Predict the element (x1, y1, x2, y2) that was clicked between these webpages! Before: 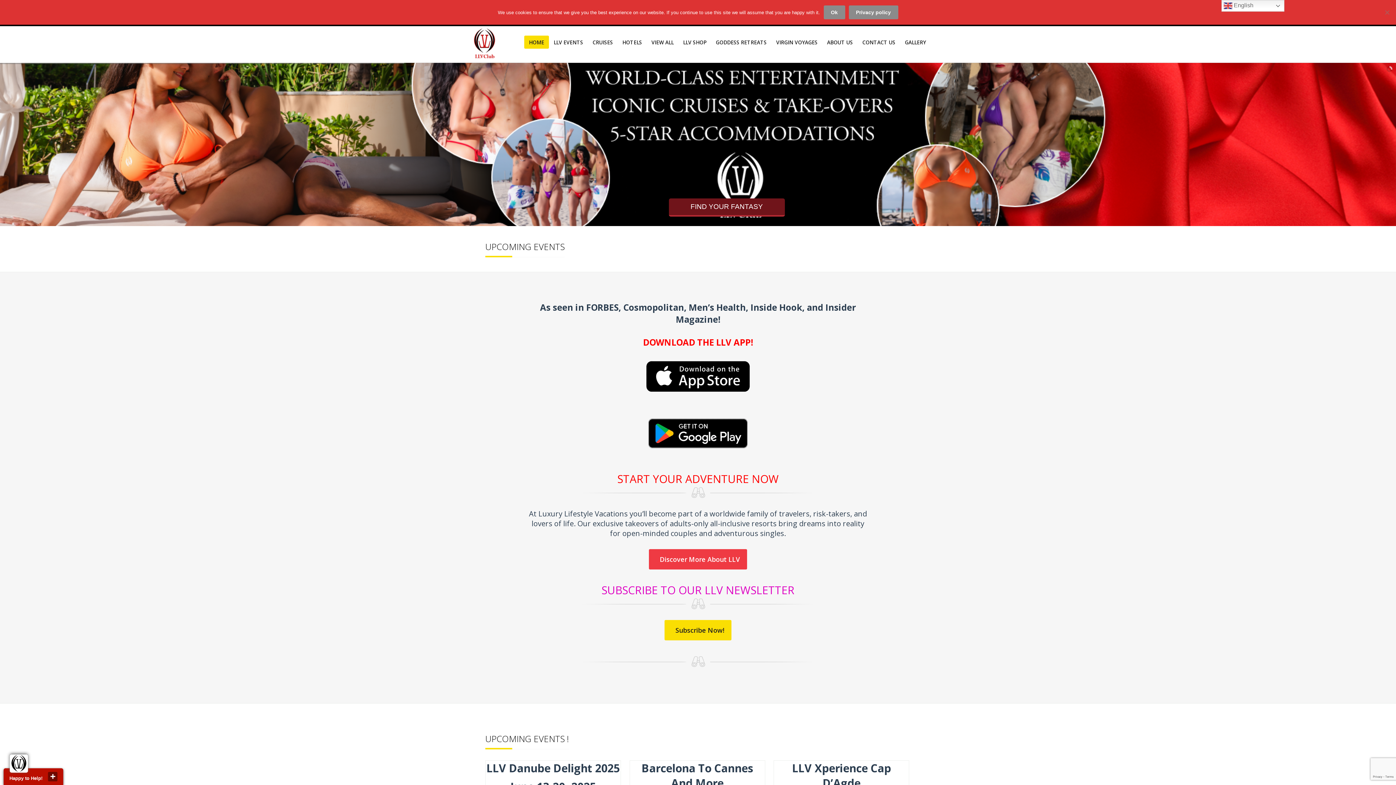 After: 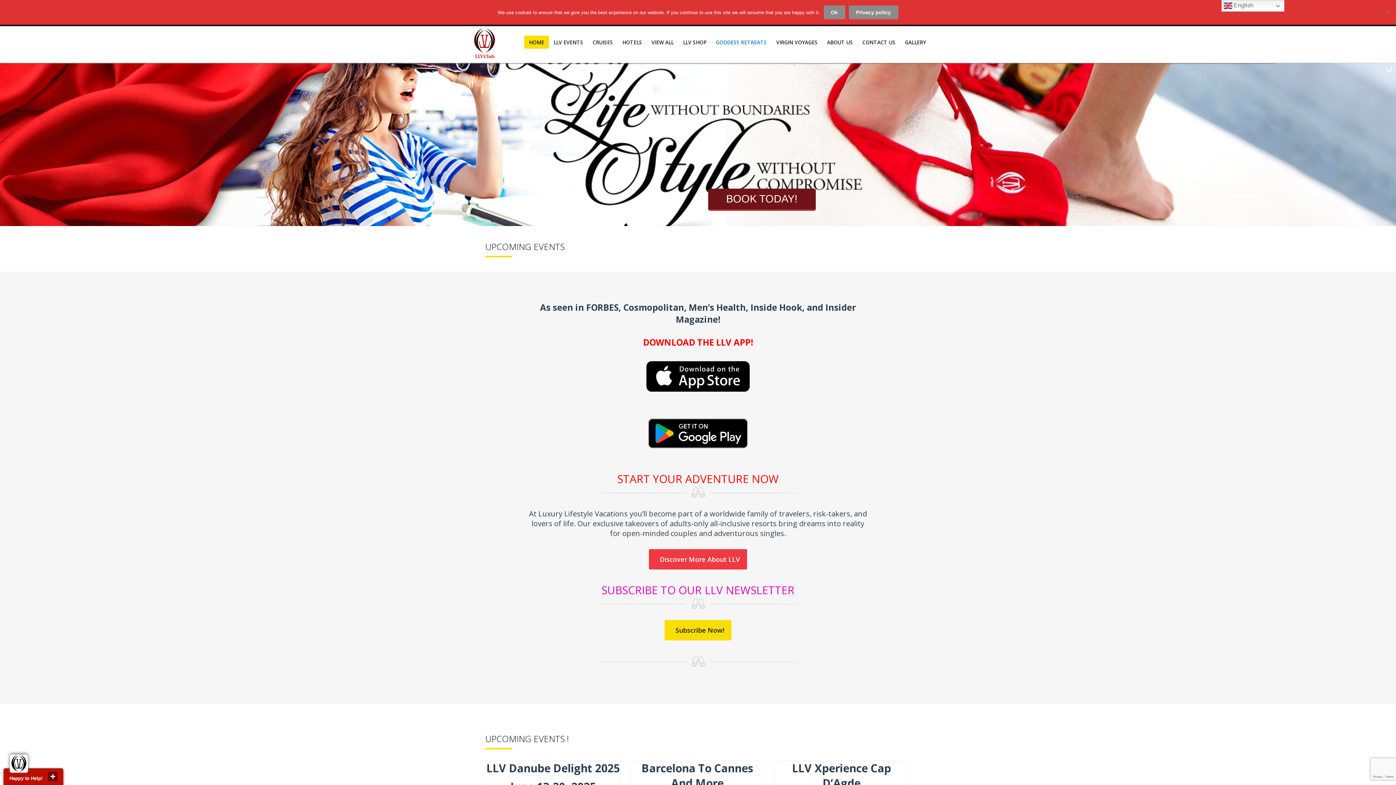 Action: bbox: (711, 35, 771, 48) label: GODDESS RETREATS